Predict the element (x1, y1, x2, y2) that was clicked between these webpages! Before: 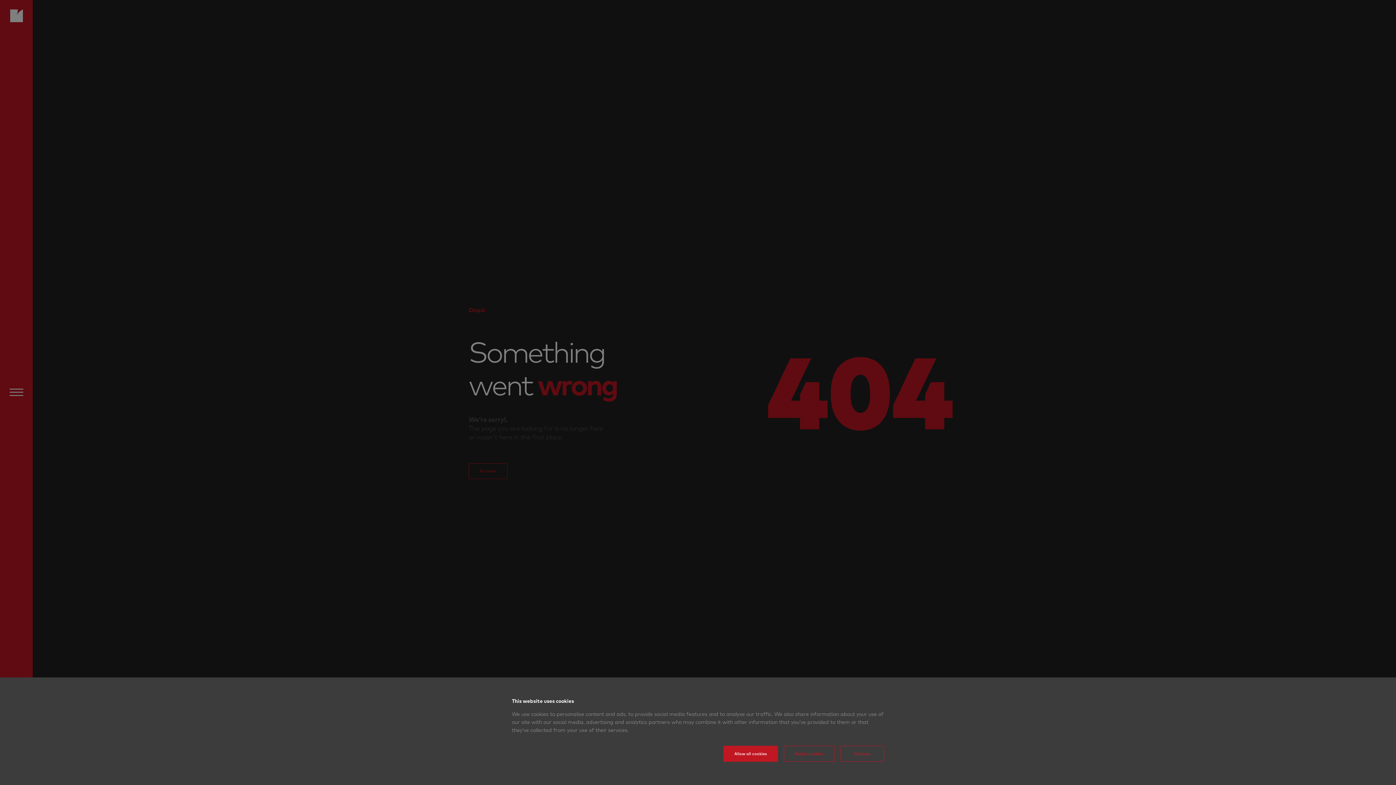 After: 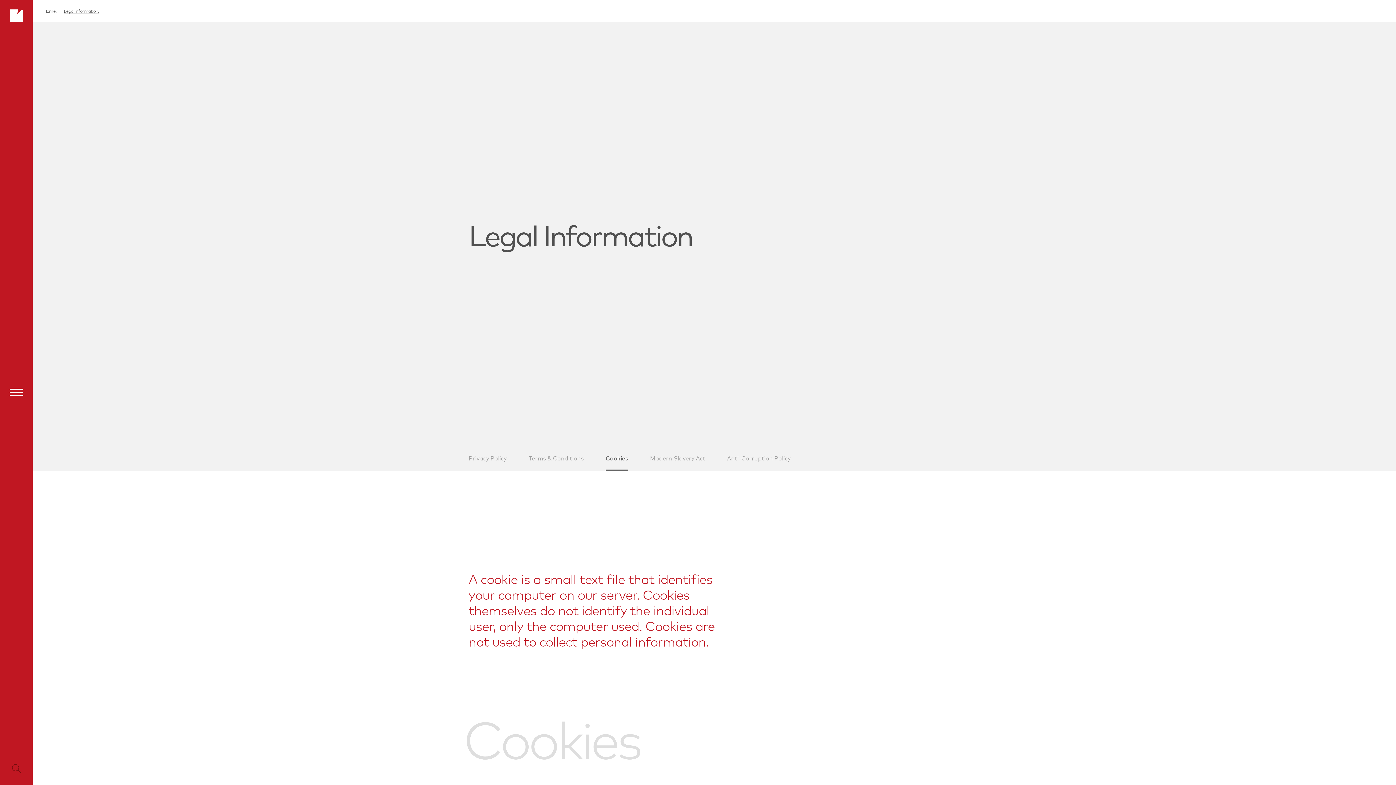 Action: label: Settings bbox: (840, 746, 884, 762)